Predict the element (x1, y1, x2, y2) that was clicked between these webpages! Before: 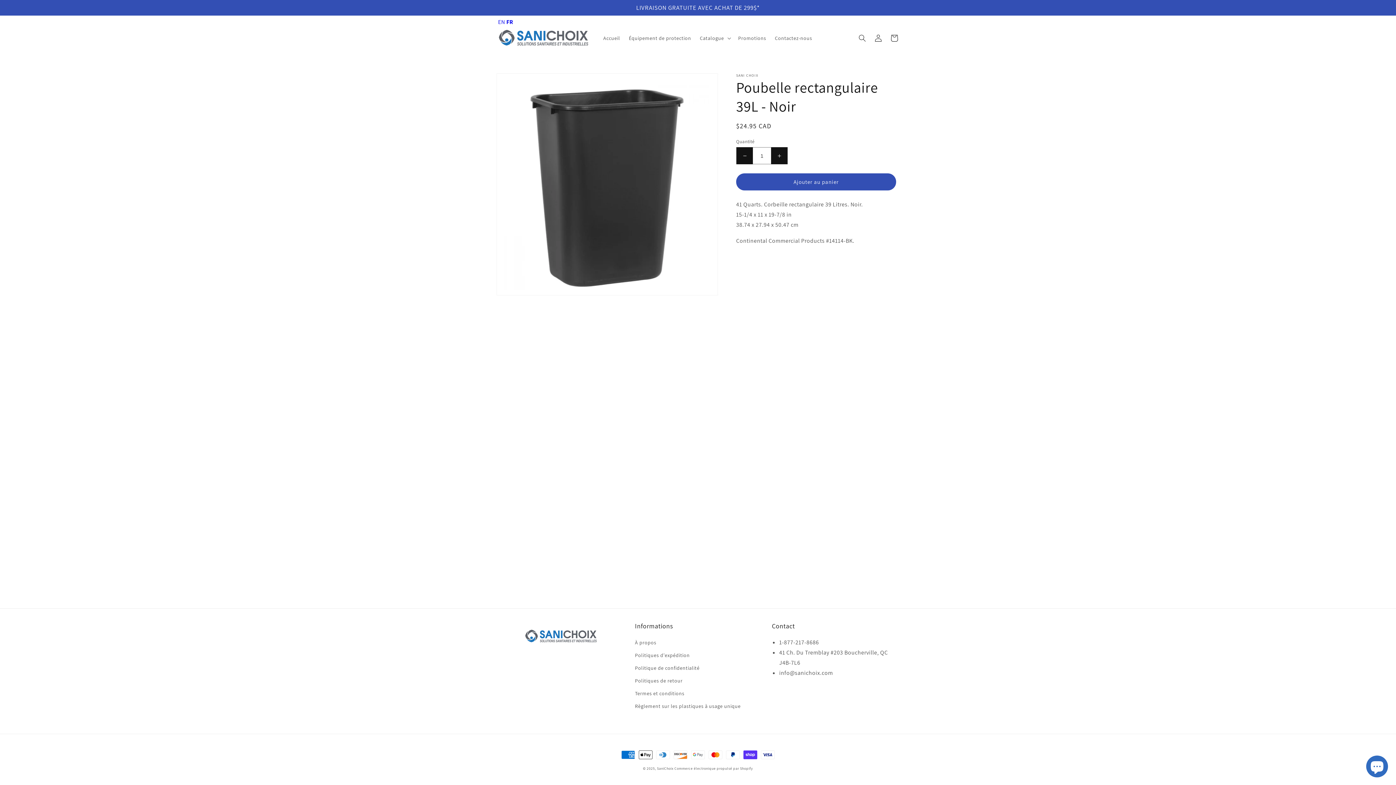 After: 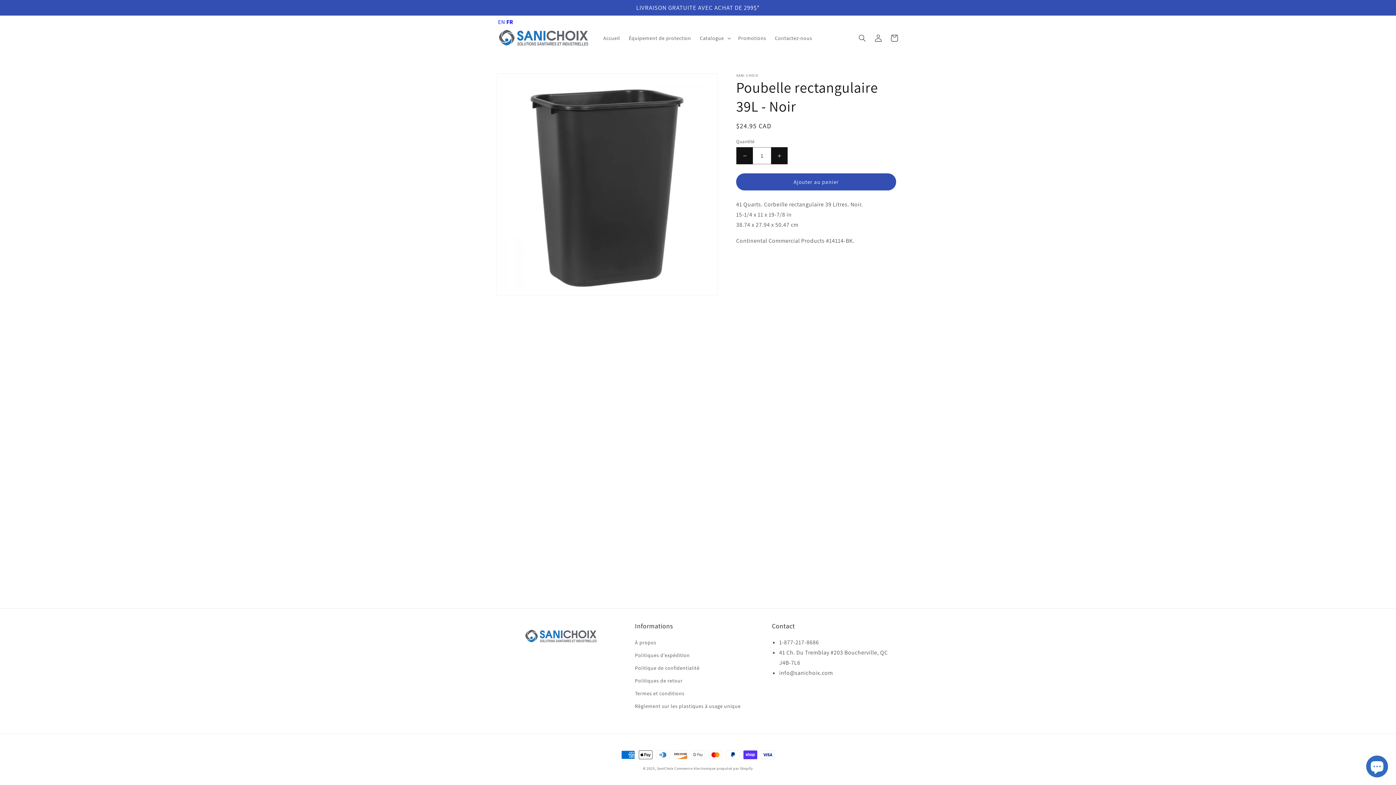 Action: bbox: (506, 18, 513, 25) label: FR